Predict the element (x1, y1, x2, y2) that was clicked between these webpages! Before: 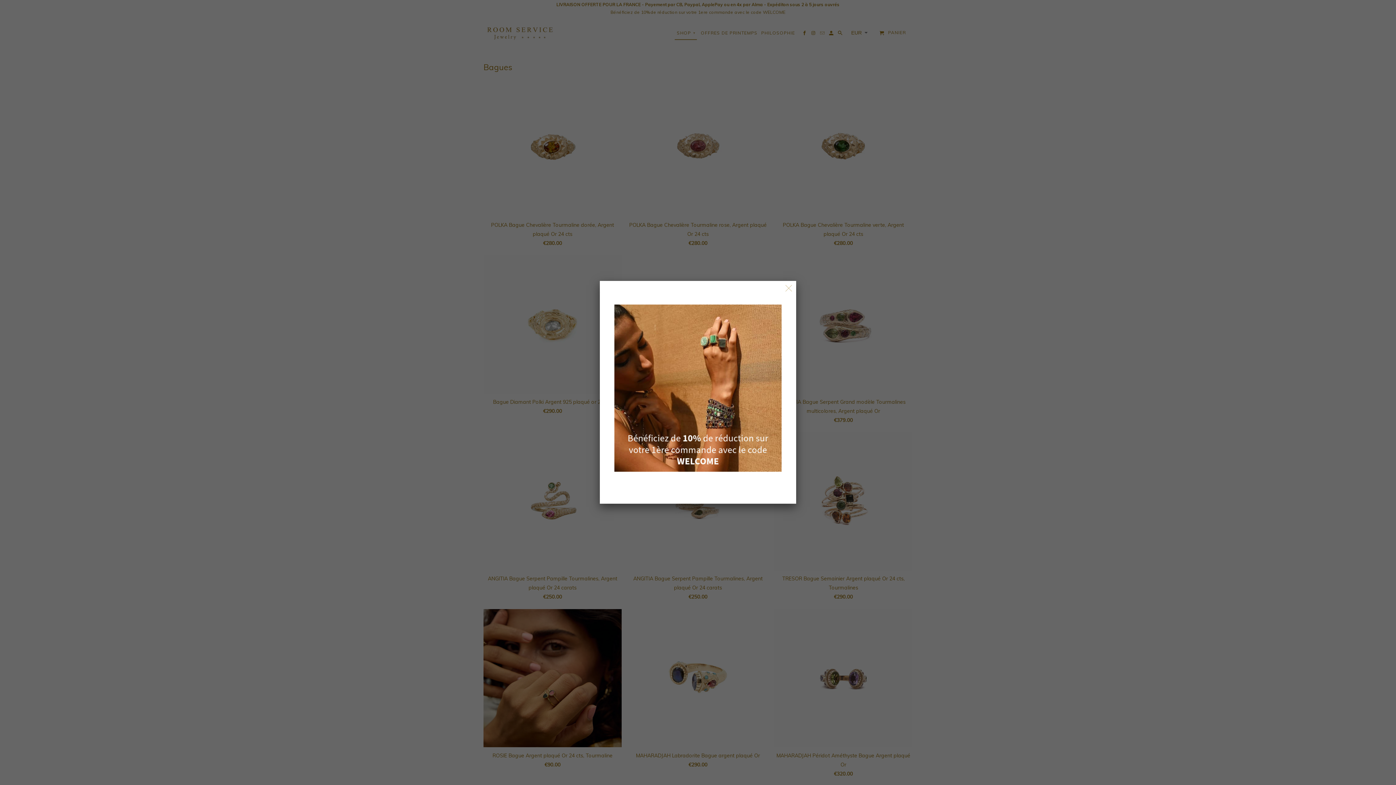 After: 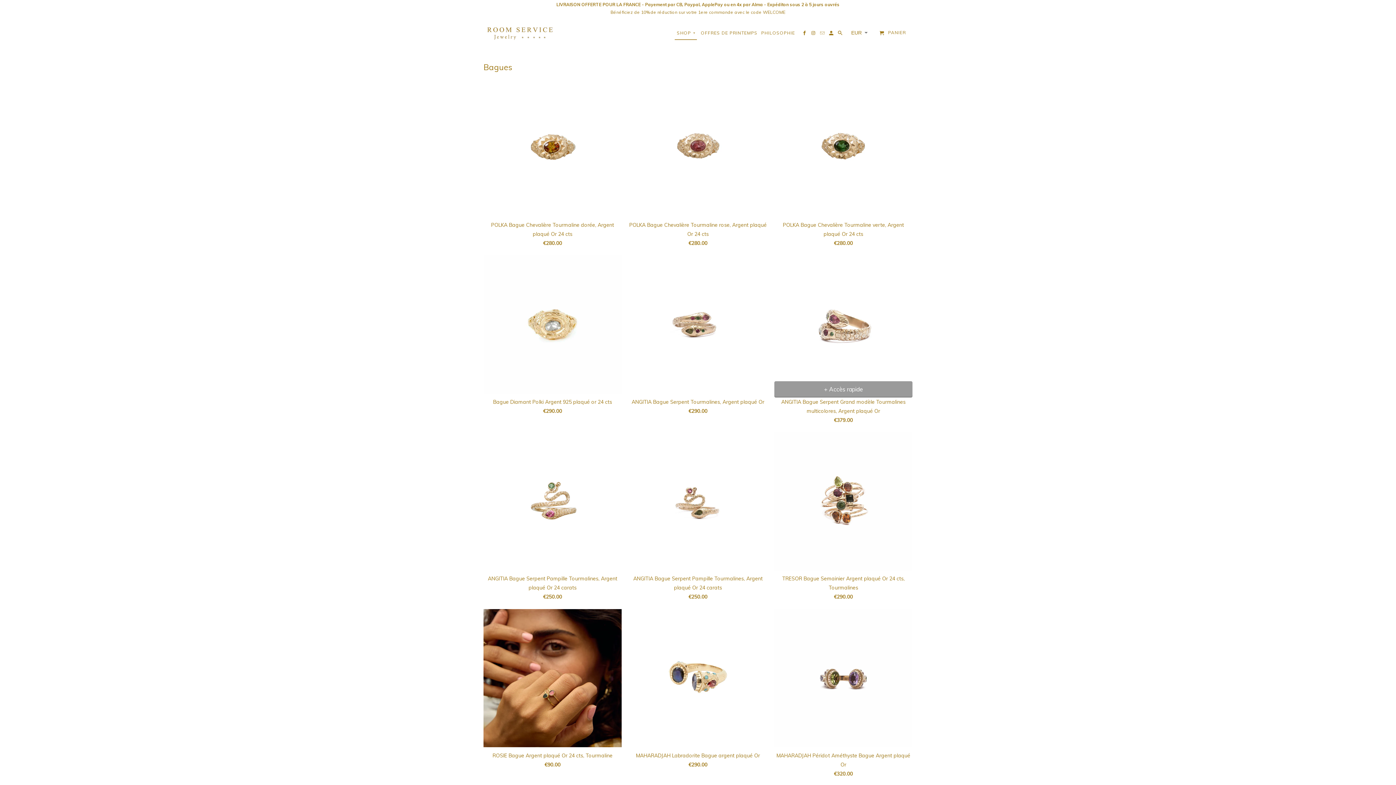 Action: bbox: (782, 282, 795, 294)